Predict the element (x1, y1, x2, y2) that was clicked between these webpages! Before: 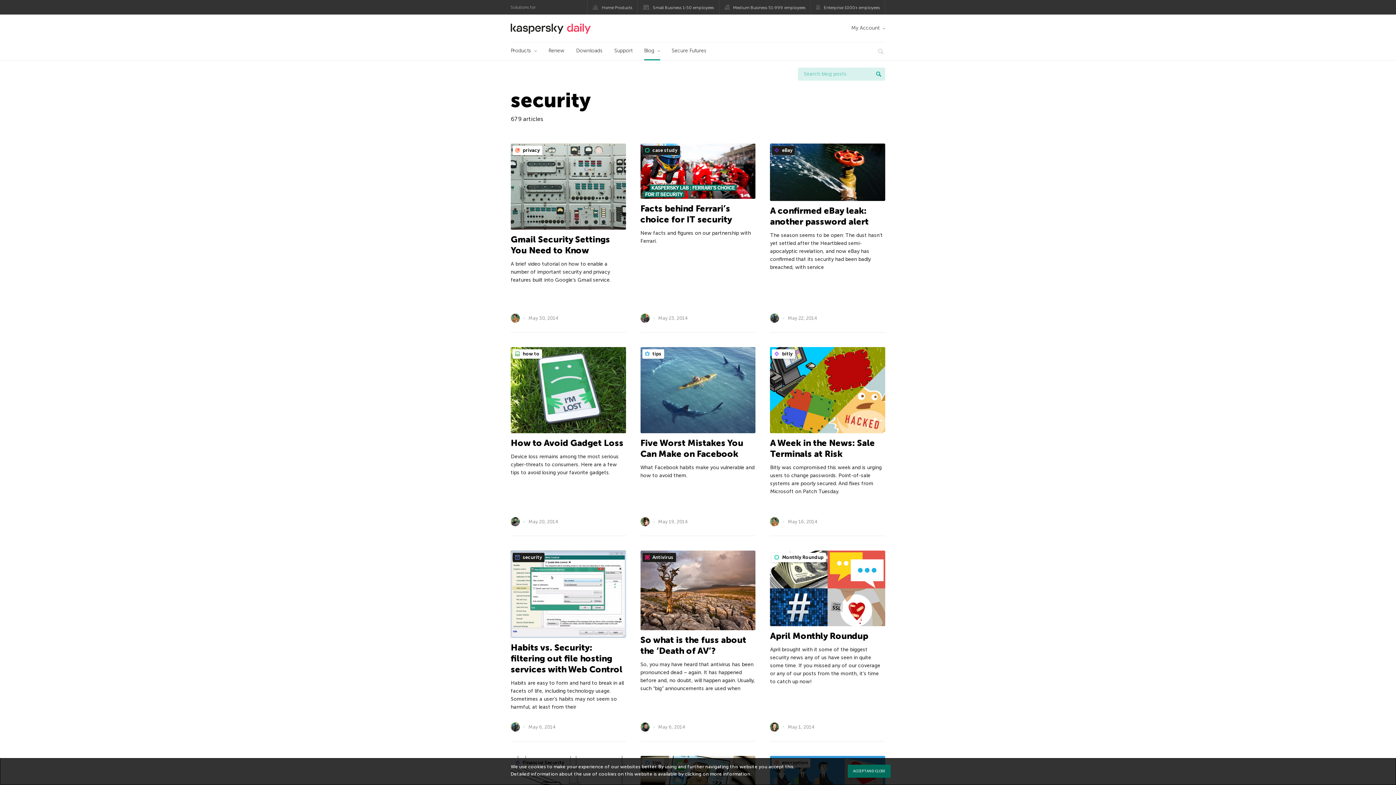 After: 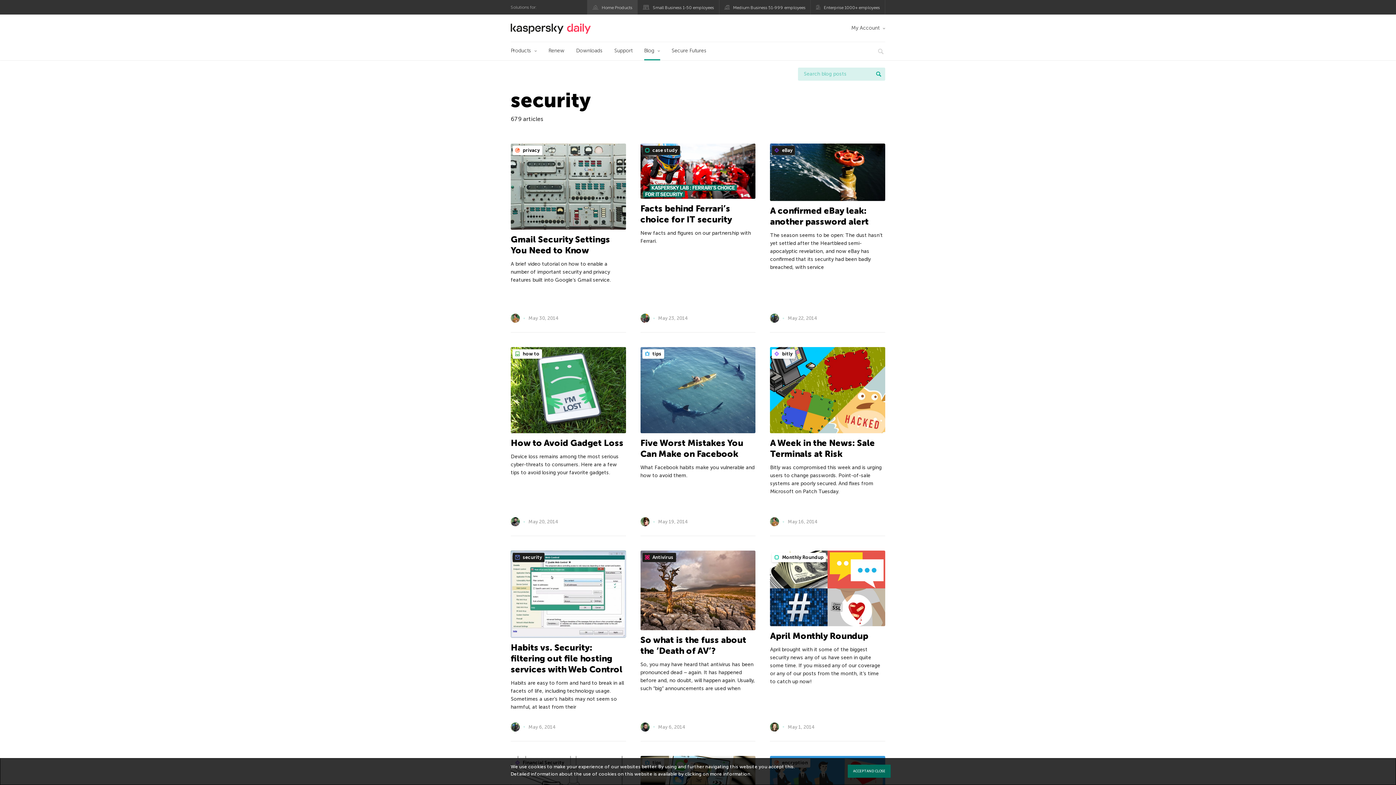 Action: bbox: (587, 0, 637, 14) label: Home Products